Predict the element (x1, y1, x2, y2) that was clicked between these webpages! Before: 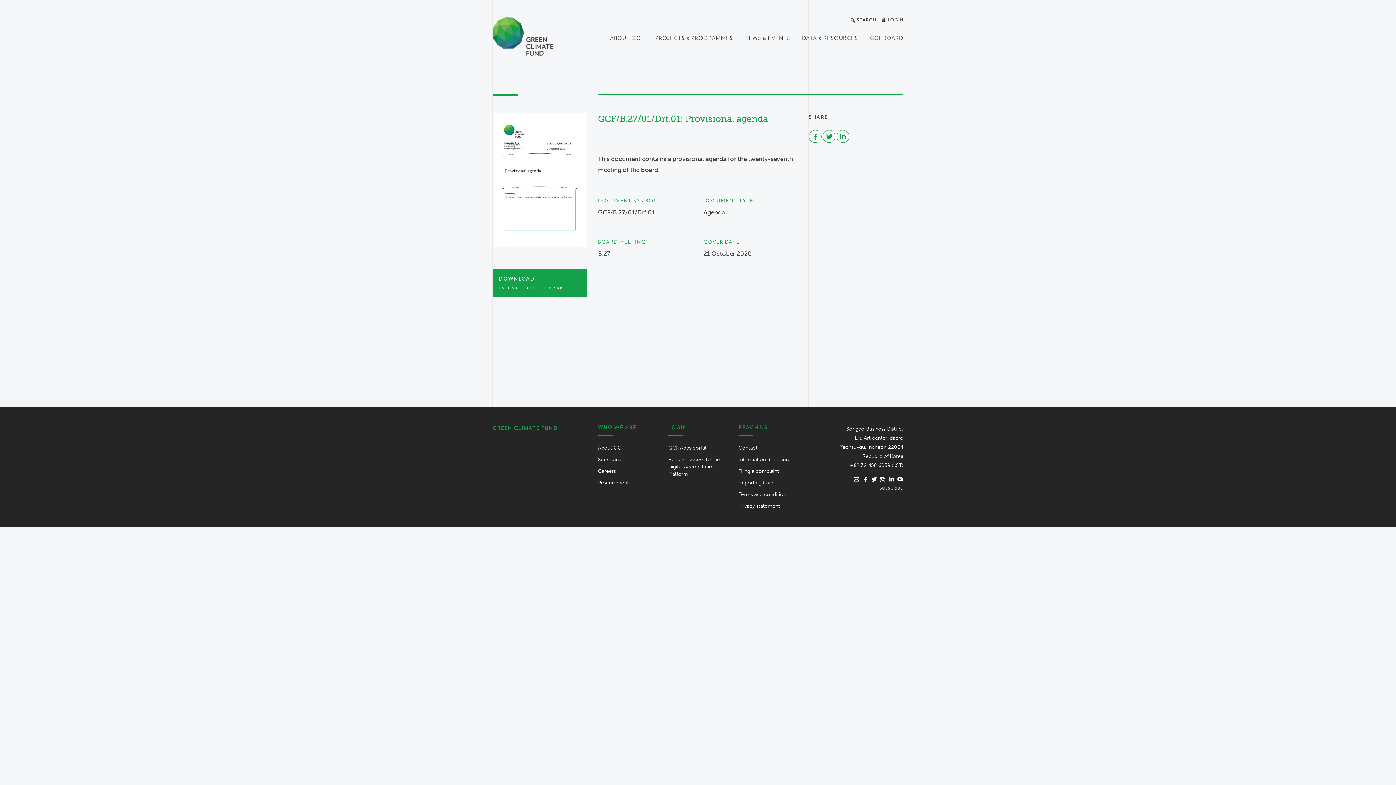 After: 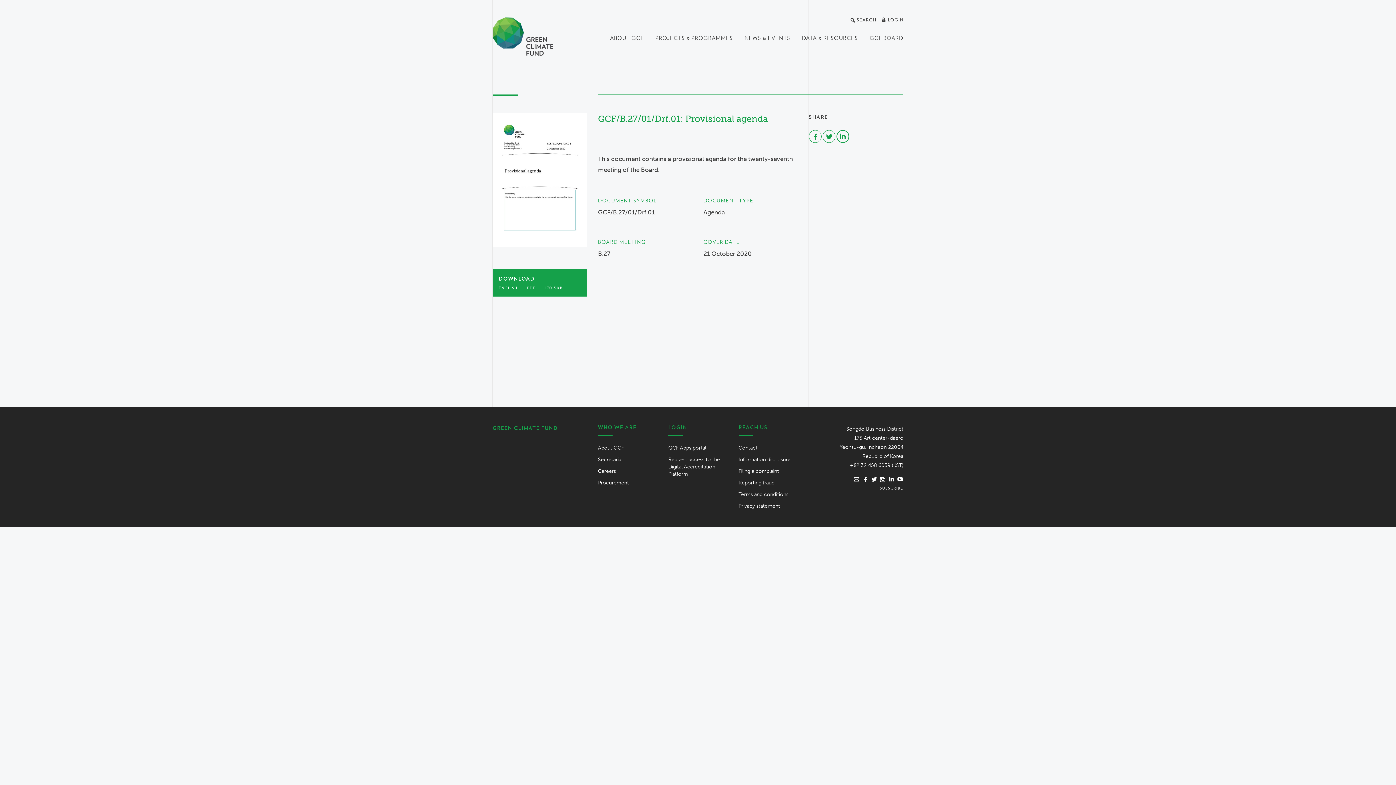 Action: bbox: (836, 130, 849, 142)